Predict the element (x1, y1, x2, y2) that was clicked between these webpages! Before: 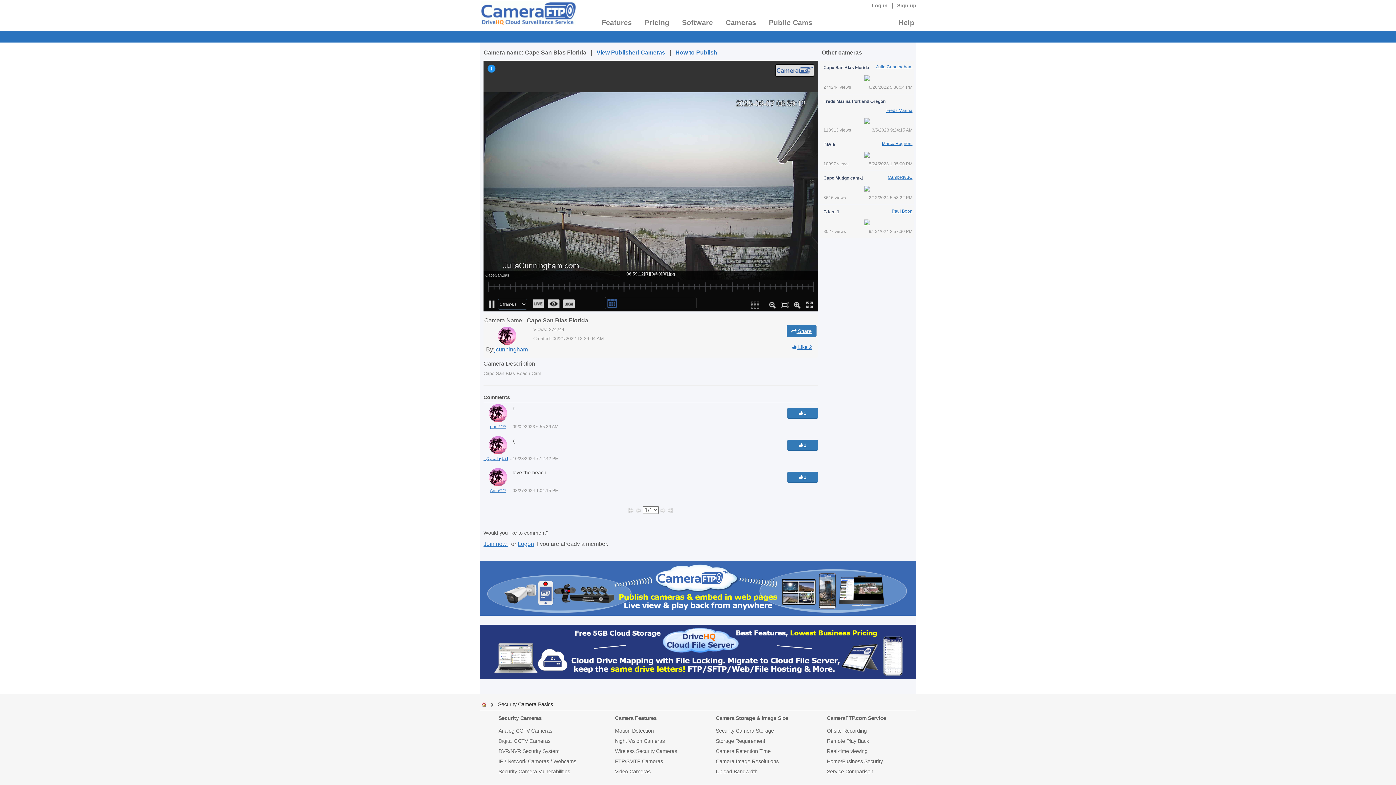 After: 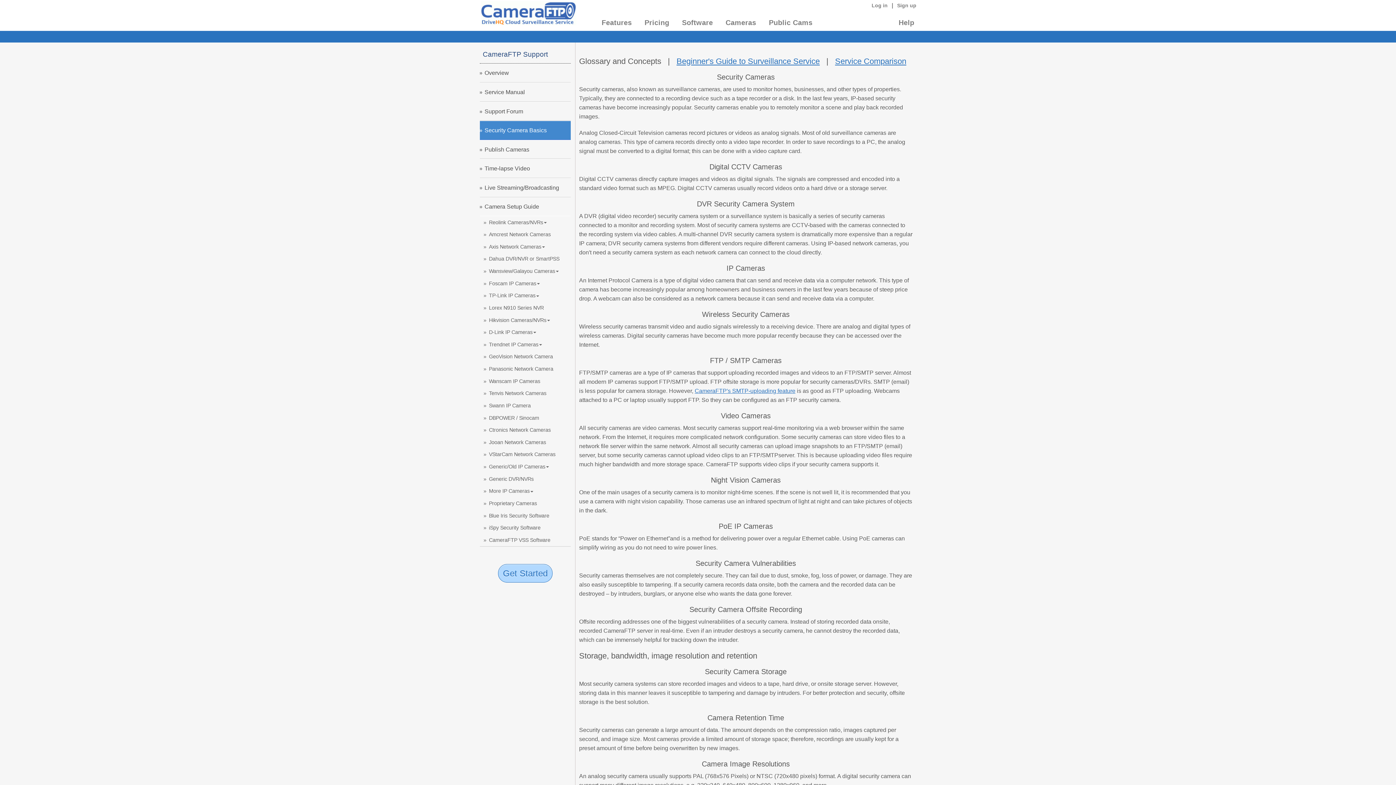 Action: bbox: (827, 746, 867, 756) label: Real-time viewing